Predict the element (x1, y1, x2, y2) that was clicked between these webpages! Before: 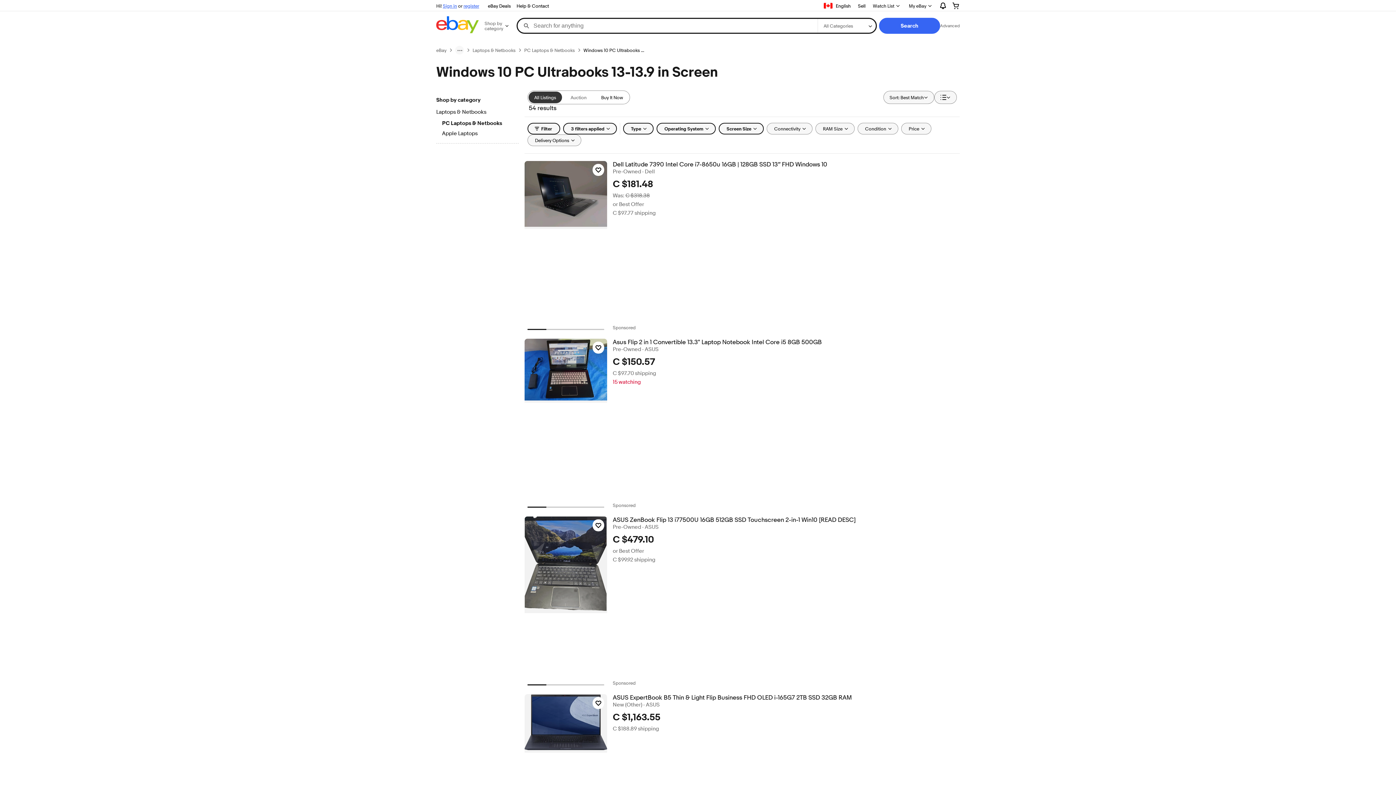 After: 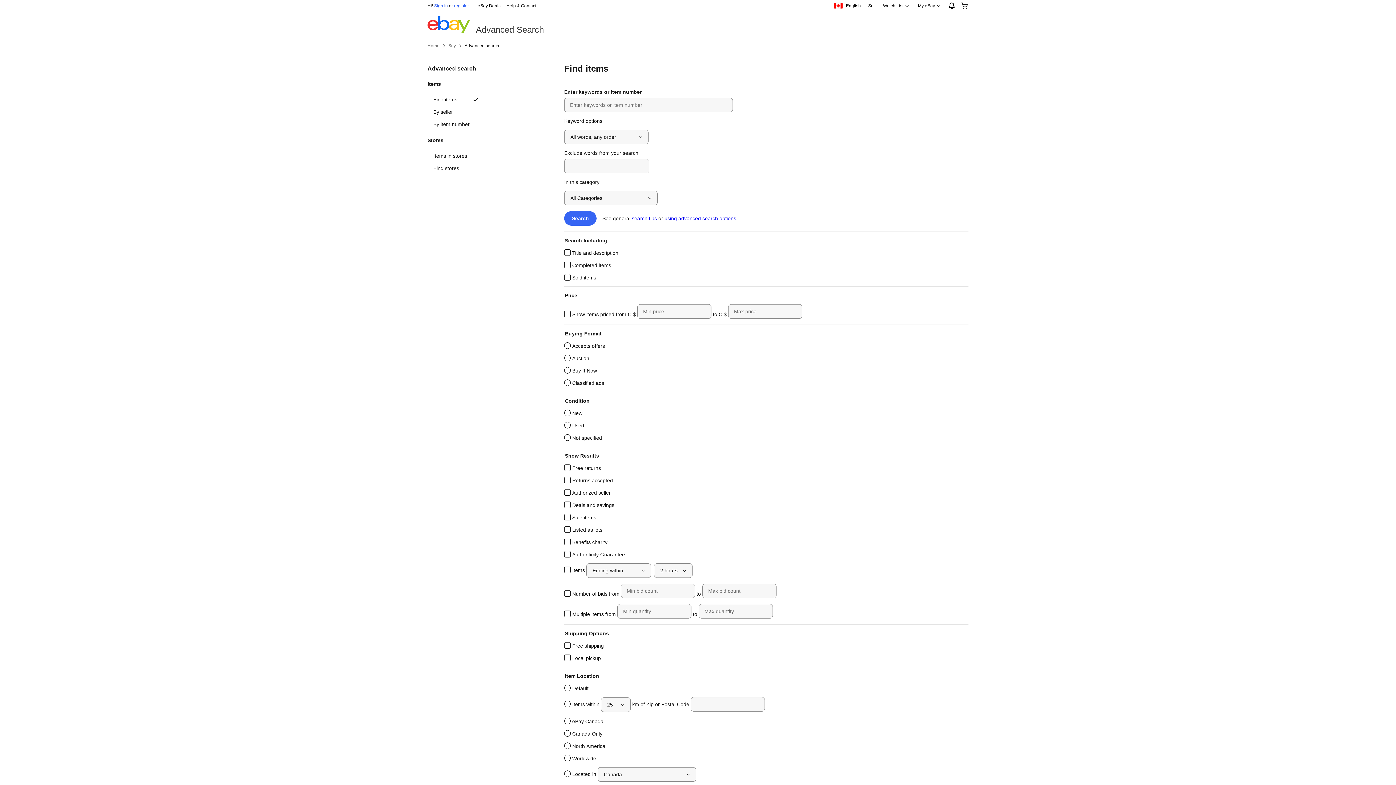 Action: bbox: (940, 22, 960, 28) label: Advanced